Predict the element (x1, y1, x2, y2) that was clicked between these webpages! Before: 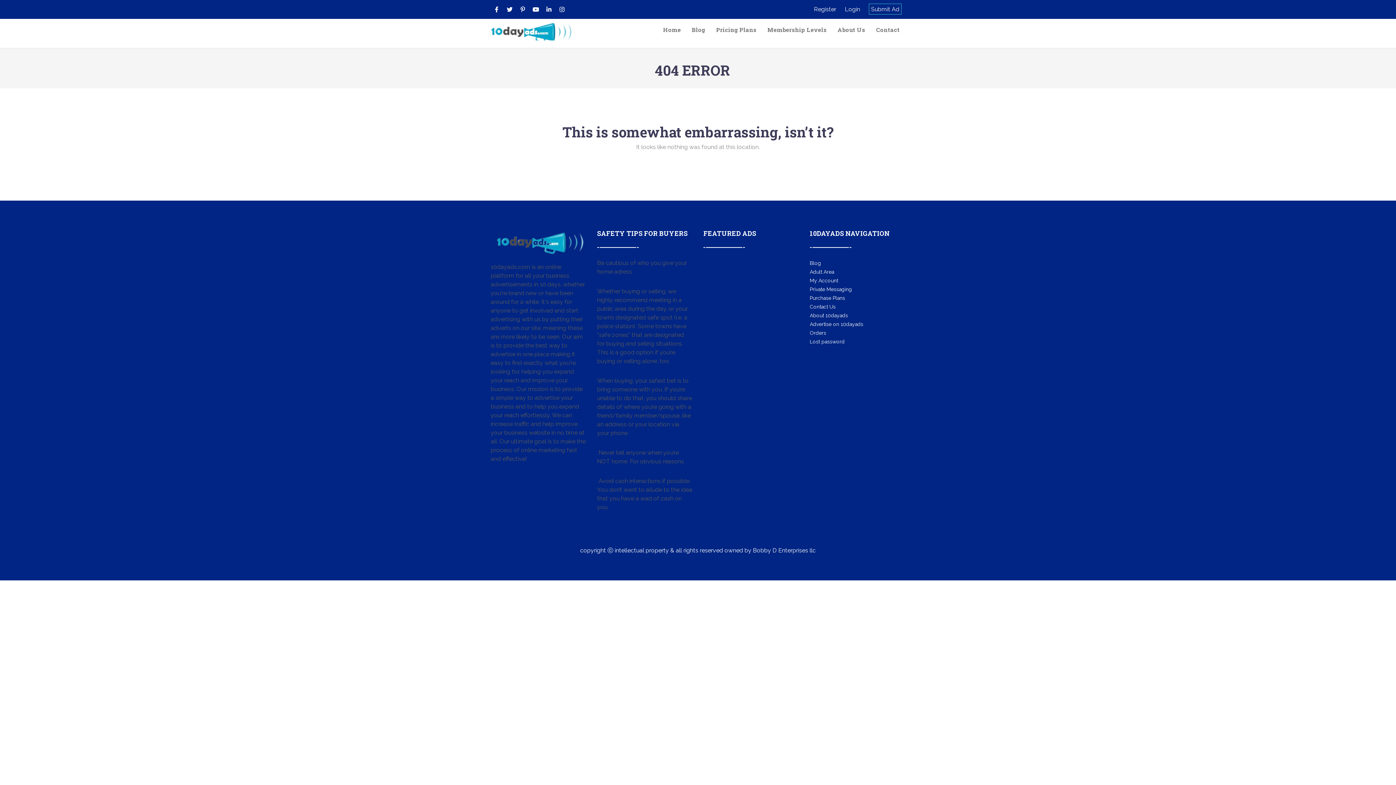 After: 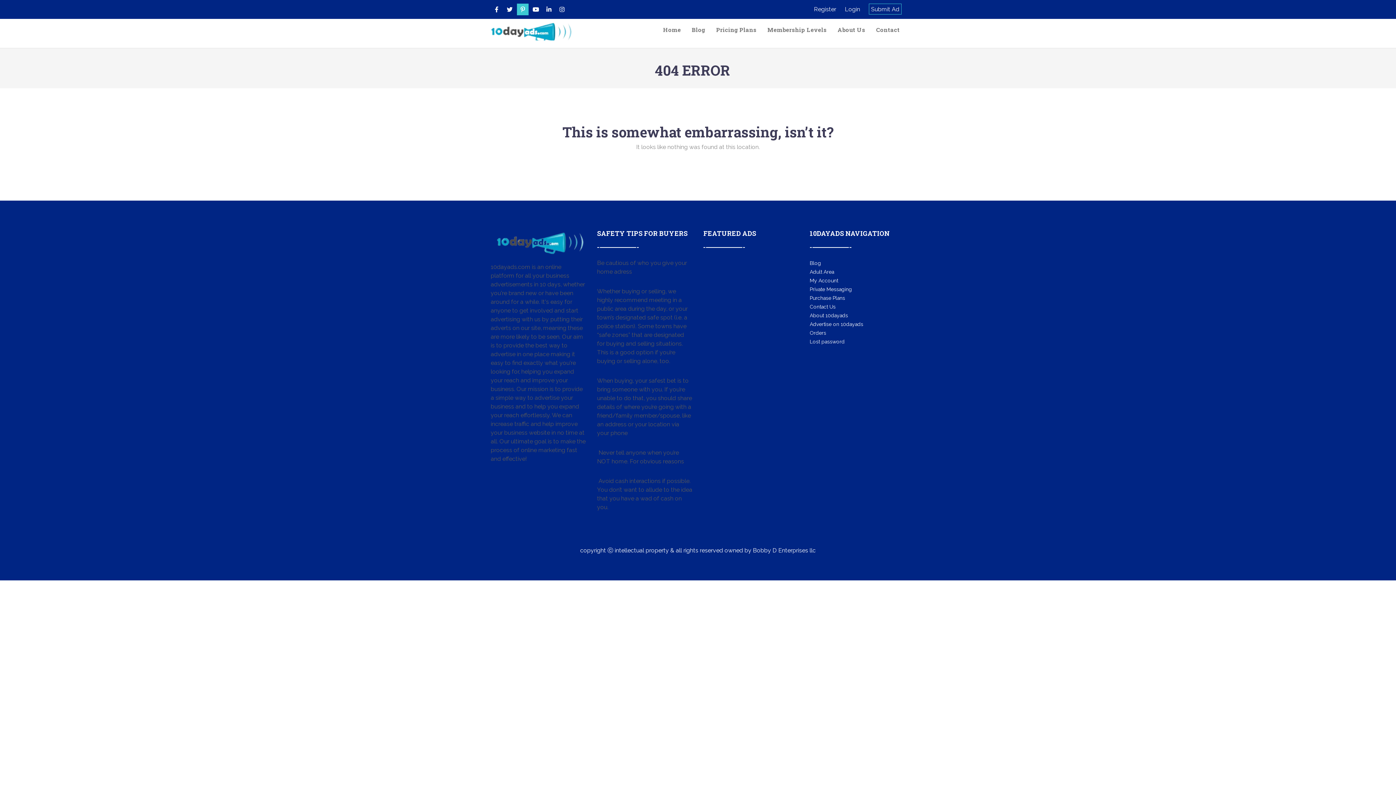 Action: bbox: (517, 3, 528, 15)